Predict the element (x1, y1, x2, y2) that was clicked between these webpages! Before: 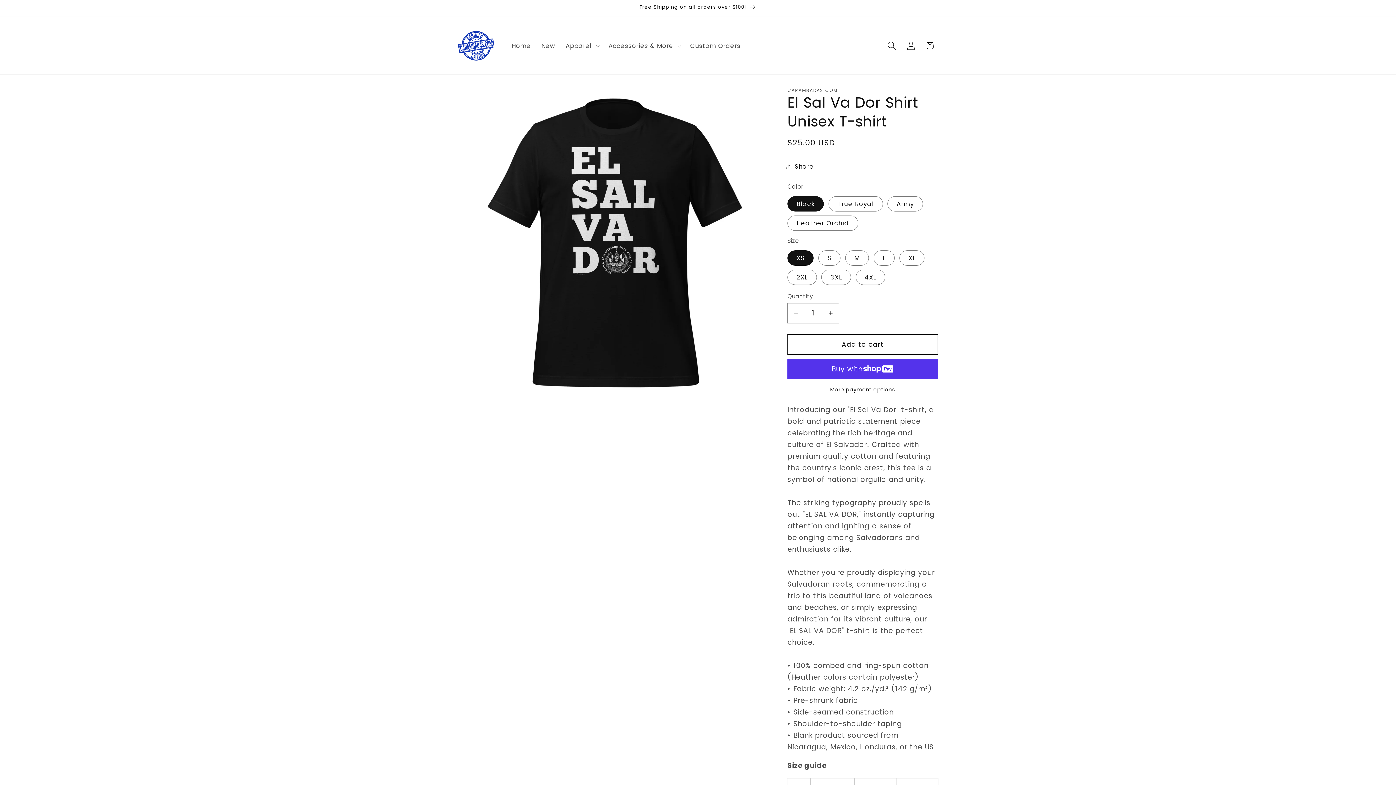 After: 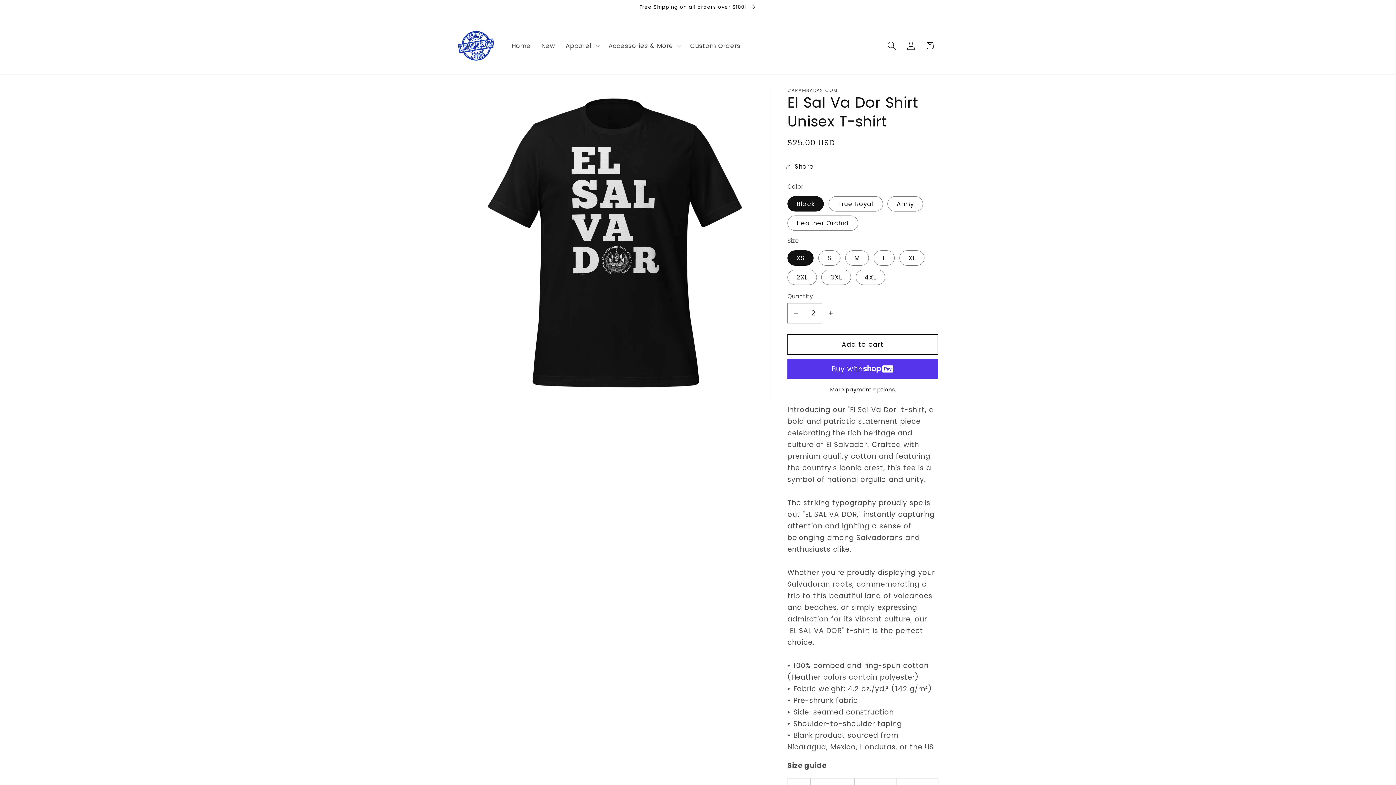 Action: bbox: (822, 303, 838, 323) label: Increase quantity for El Sal Va Dor Shirt Unisex T-shirt